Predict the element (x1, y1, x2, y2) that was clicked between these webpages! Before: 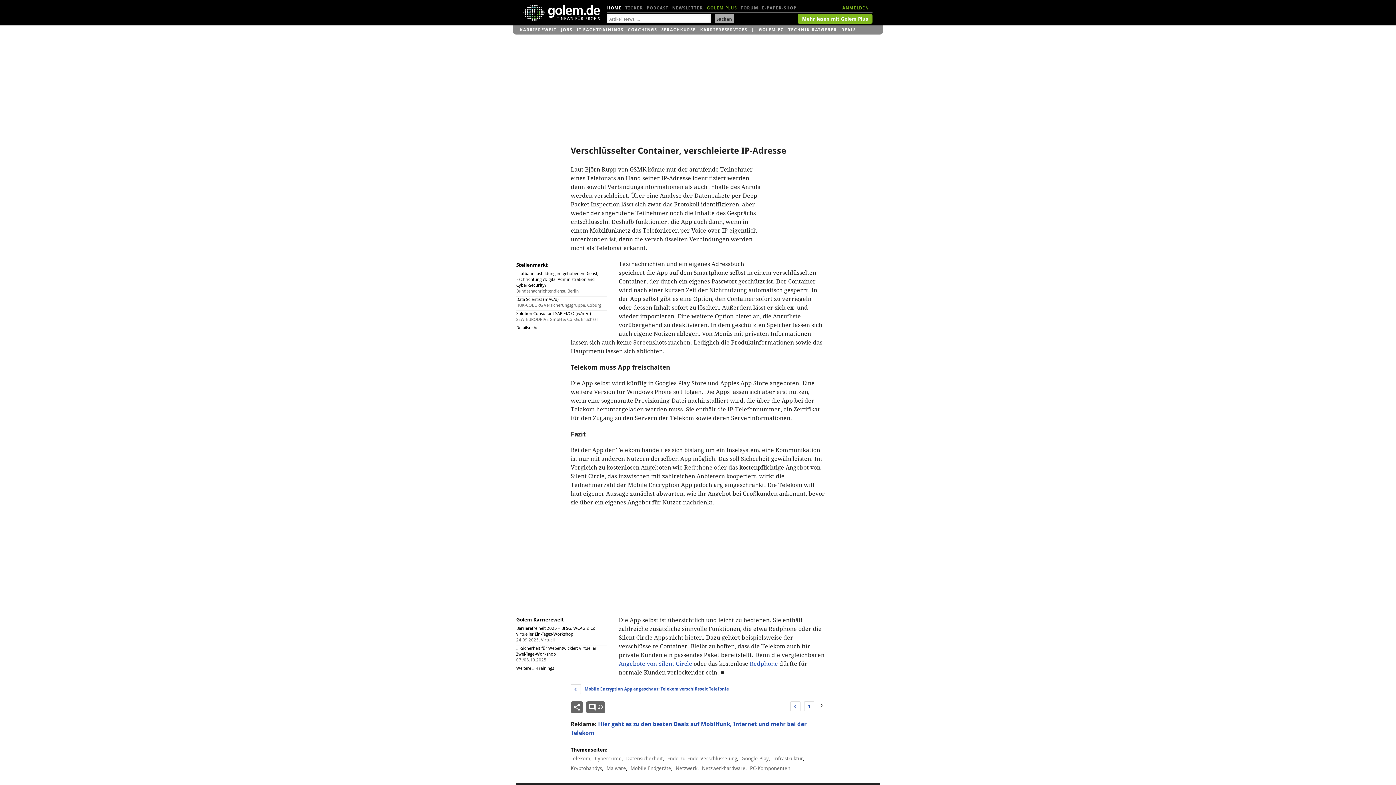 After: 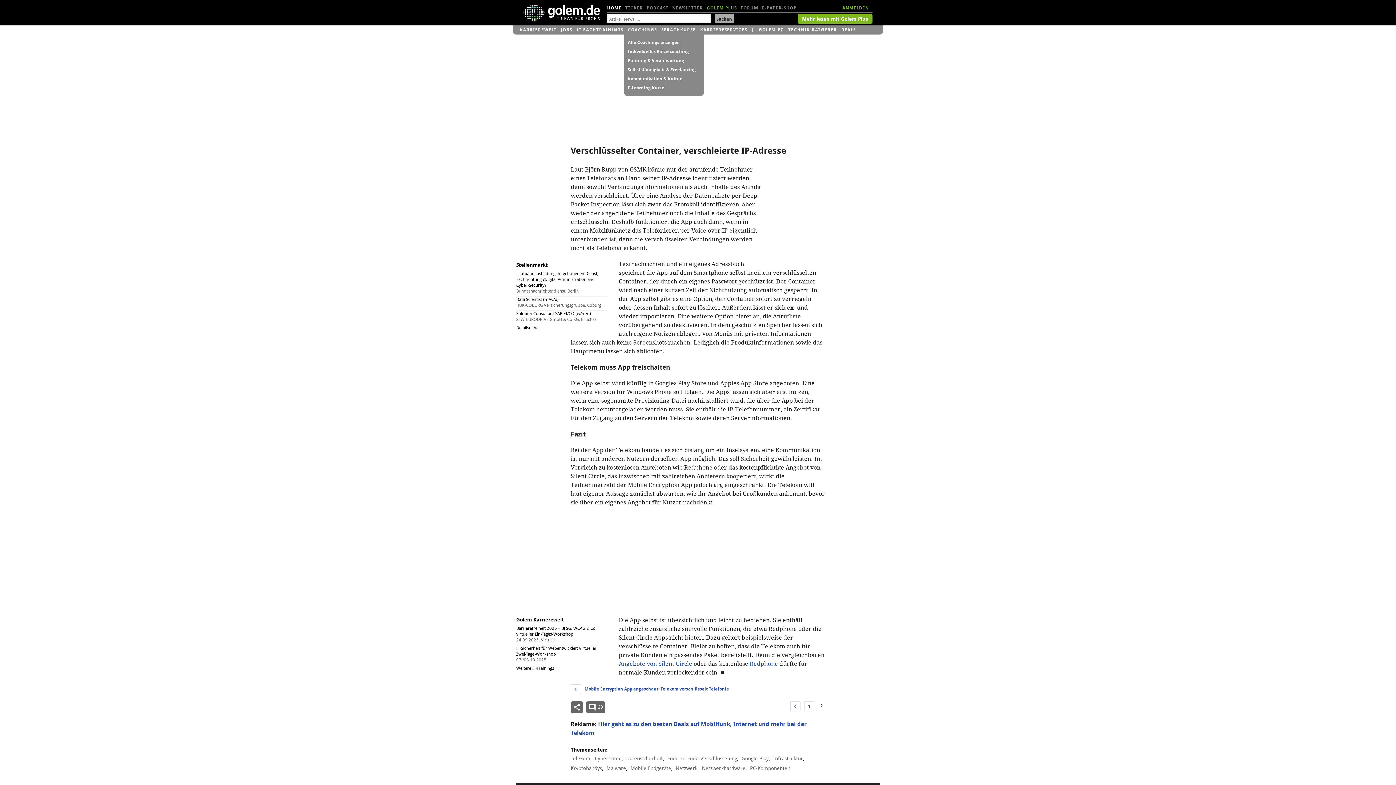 Action: label: COACHINGS bbox: (628, 25, 657, 34)